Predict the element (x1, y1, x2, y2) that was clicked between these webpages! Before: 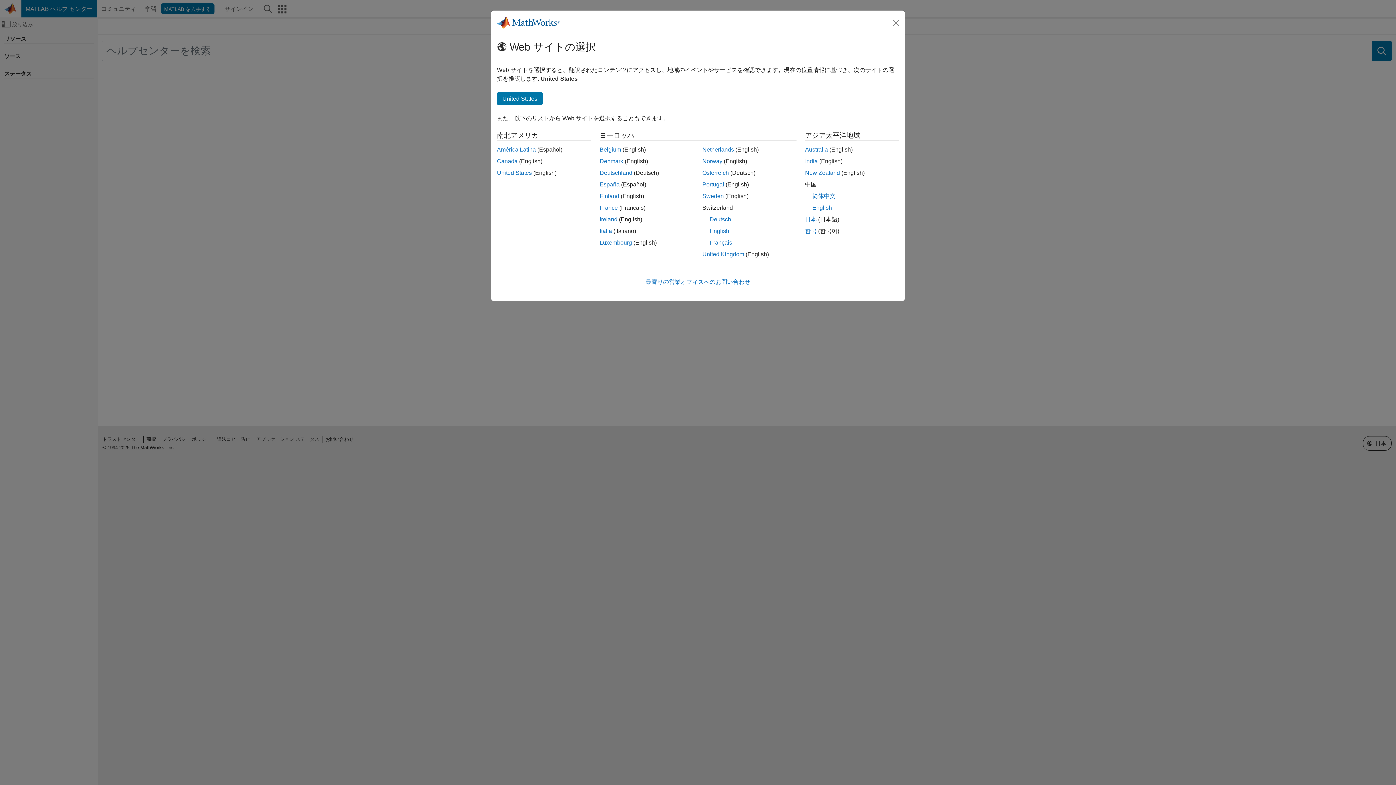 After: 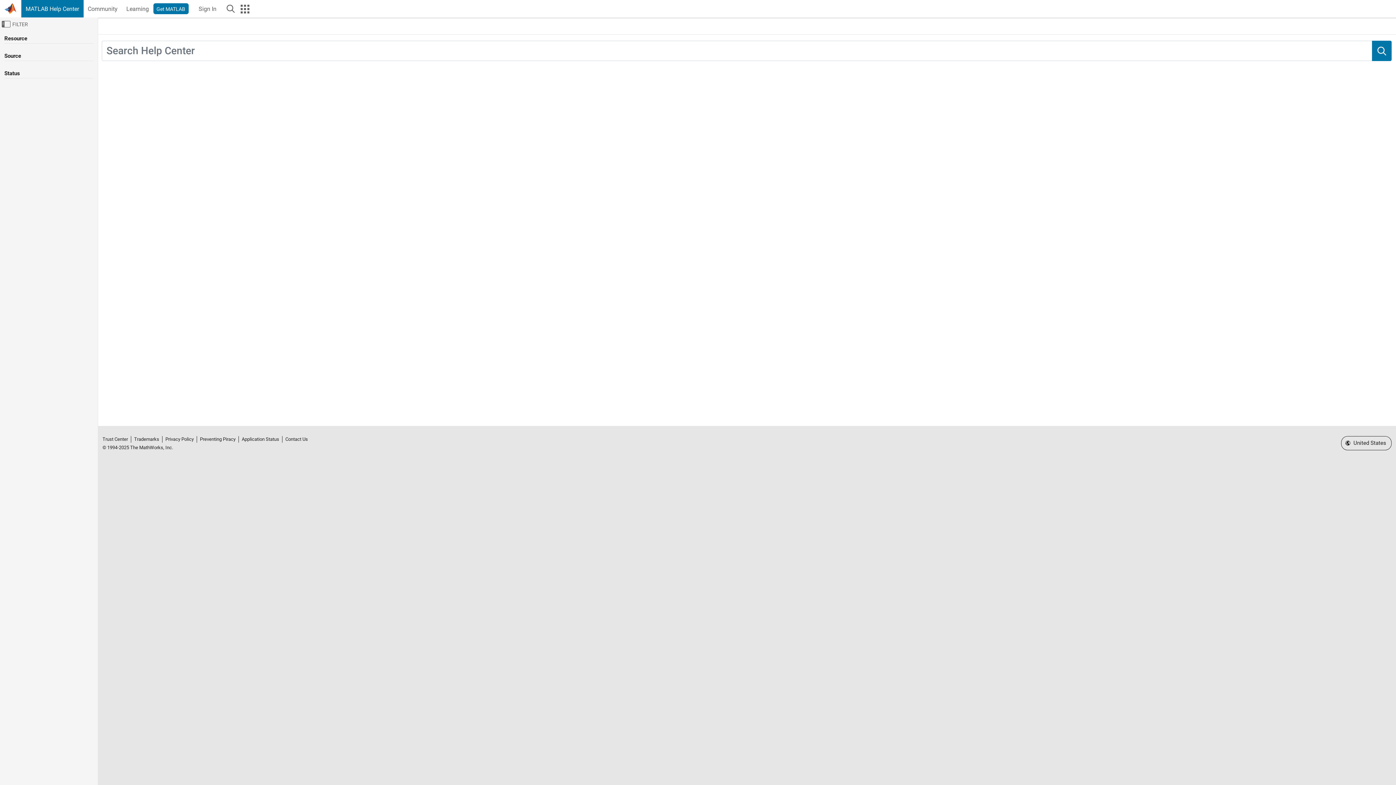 Action: label: United States bbox: (497, 169, 532, 176)